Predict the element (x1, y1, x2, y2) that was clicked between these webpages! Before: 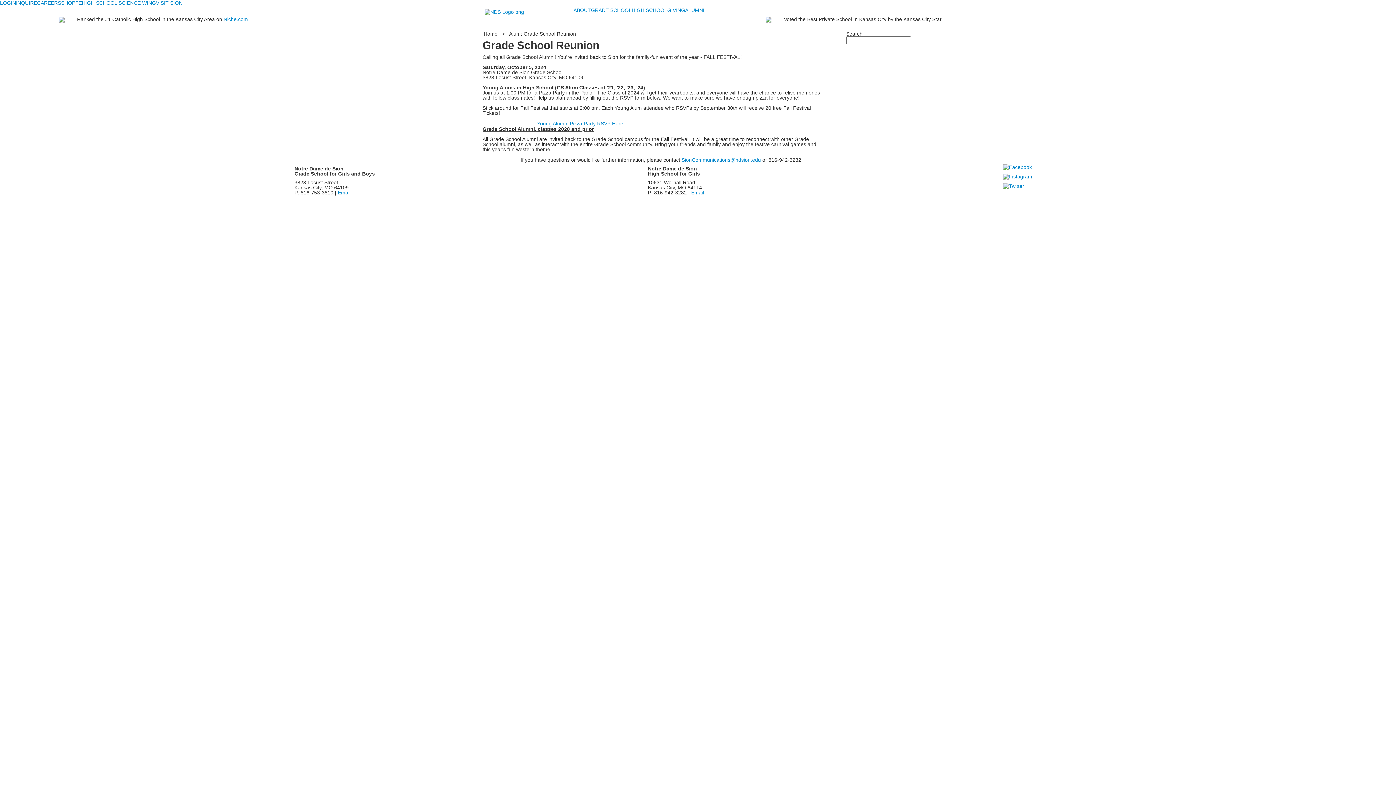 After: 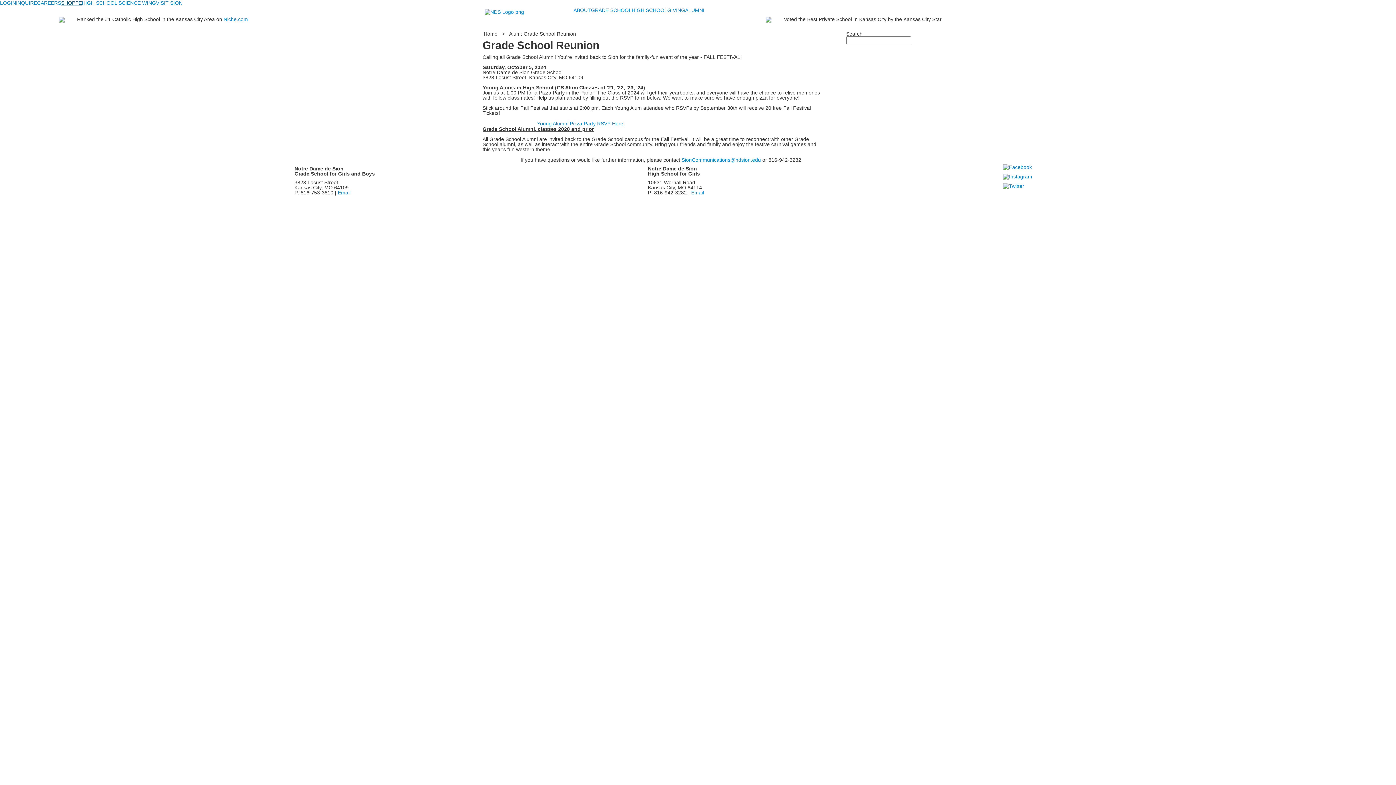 Action: label: SHOPPE bbox: (61, 0, 81, 5)